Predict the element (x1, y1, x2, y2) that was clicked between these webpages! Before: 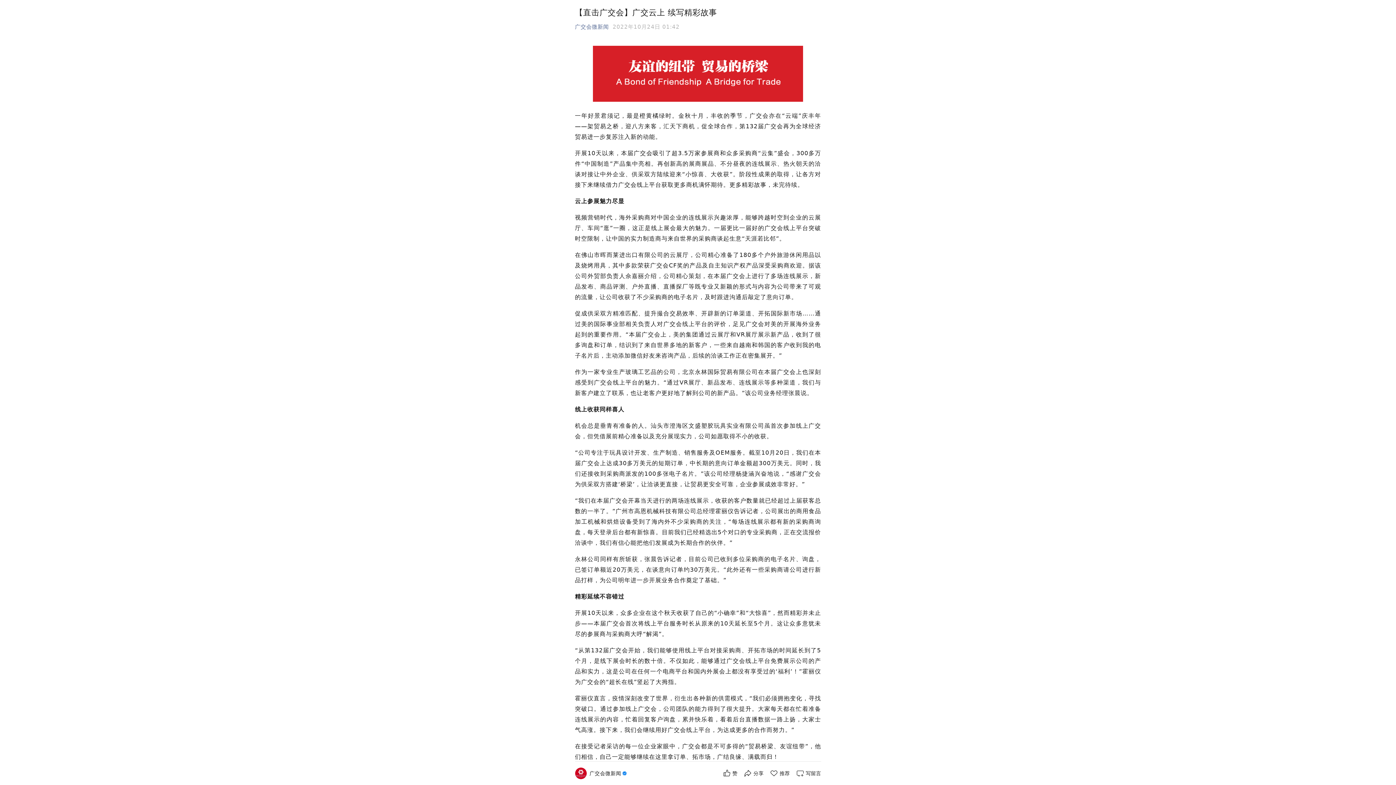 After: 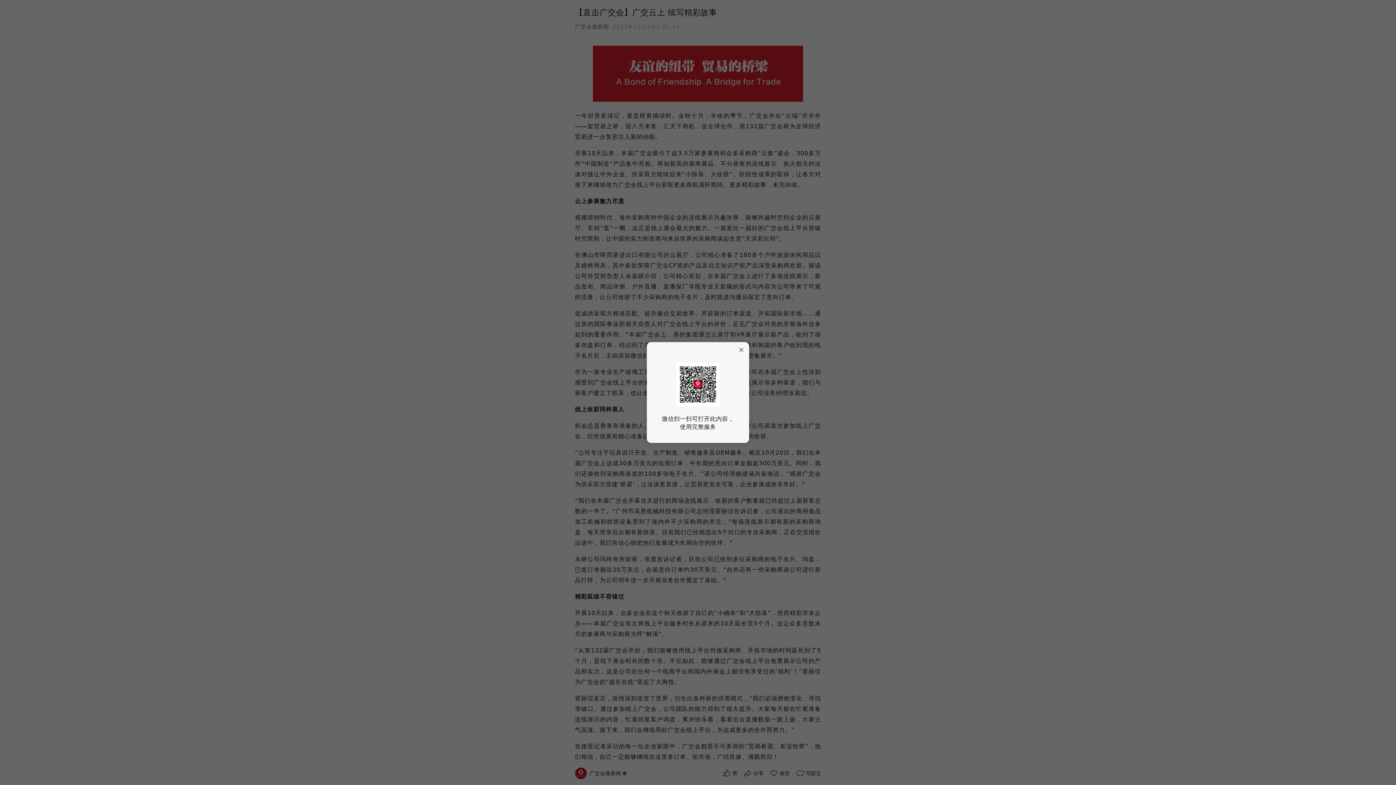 Action: bbox: (795, 769, 821, 778) label: 写留言